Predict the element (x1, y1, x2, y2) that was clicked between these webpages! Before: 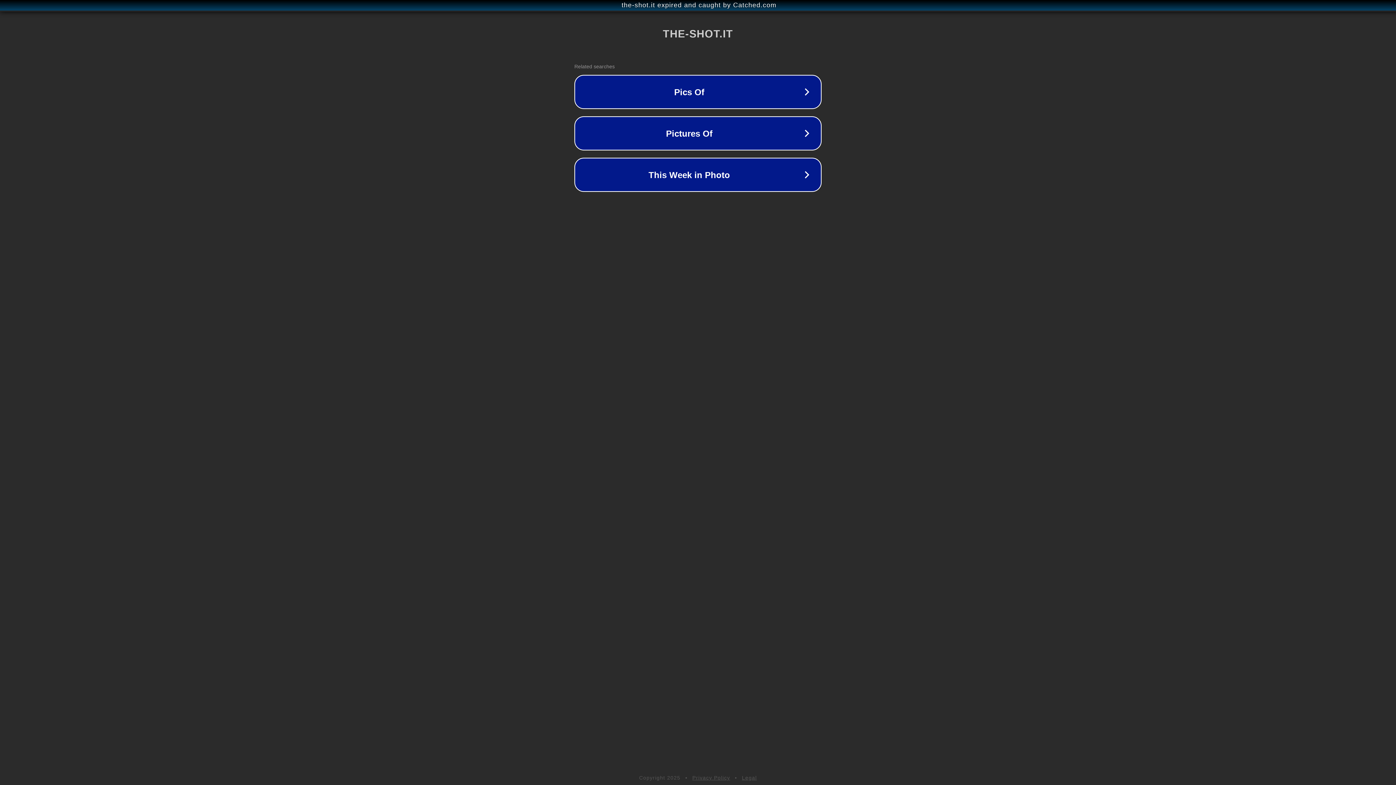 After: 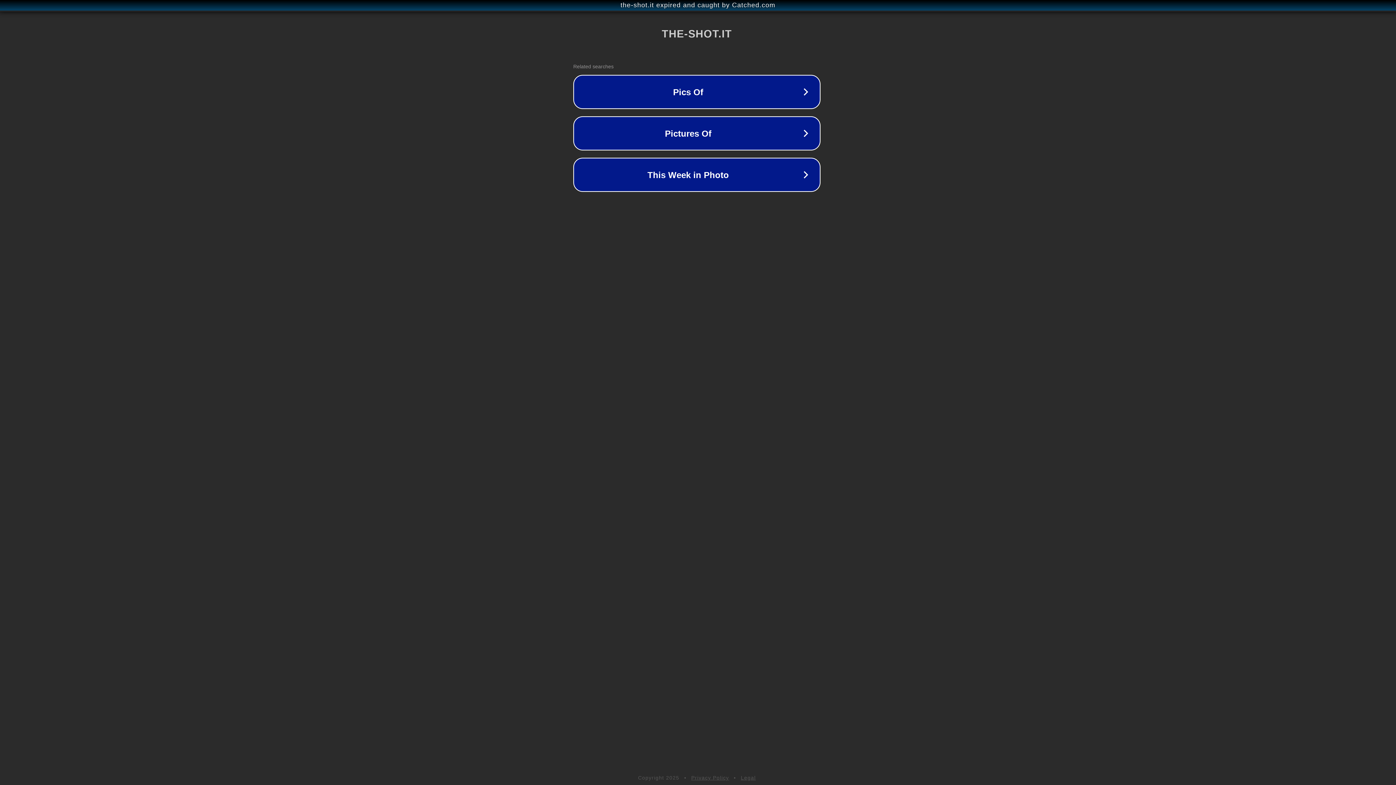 Action: bbox: (1, 1, 1397, 9) label: the-shot.it expired and caught by Catched.com